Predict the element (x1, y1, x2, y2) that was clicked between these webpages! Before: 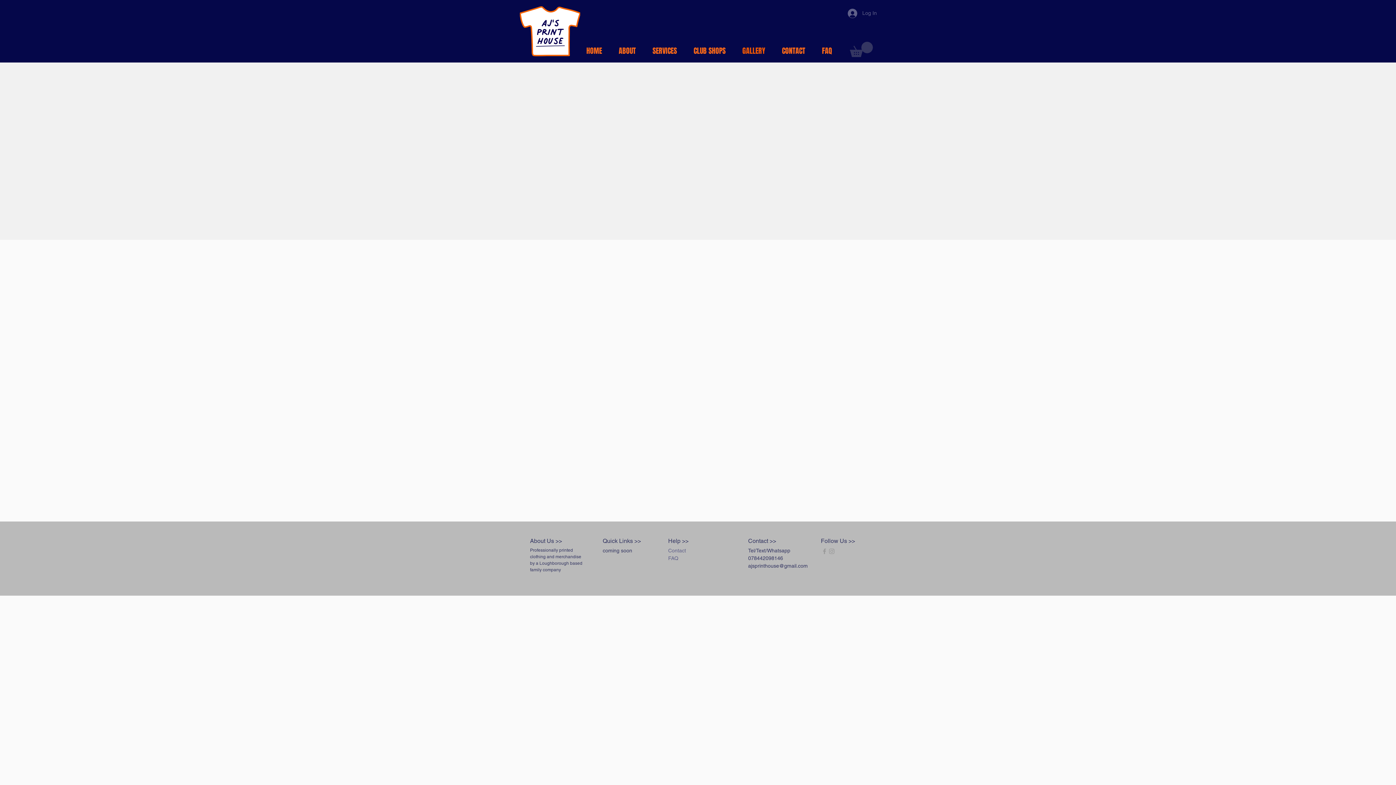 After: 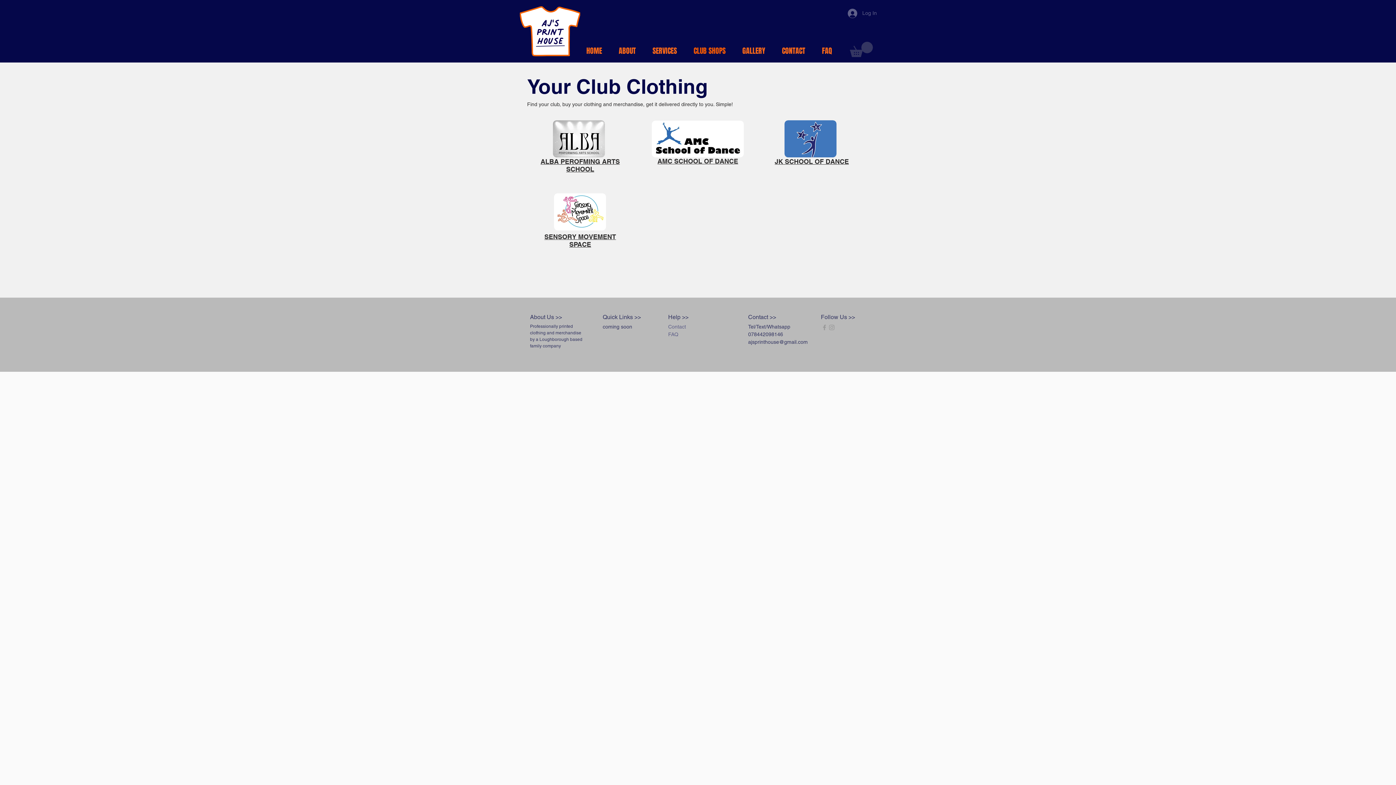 Action: label: CLUB SHOPS bbox: (685, 44, 734, 57)